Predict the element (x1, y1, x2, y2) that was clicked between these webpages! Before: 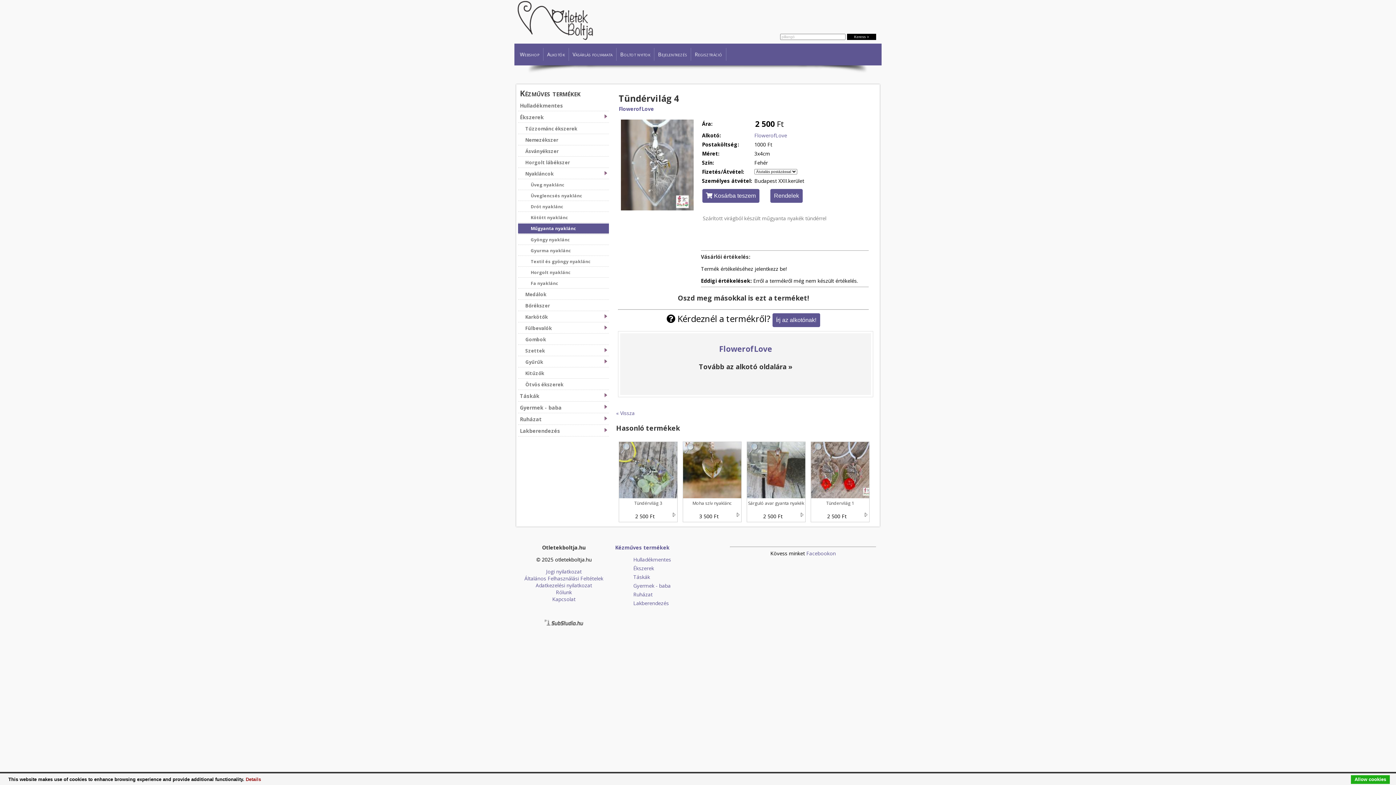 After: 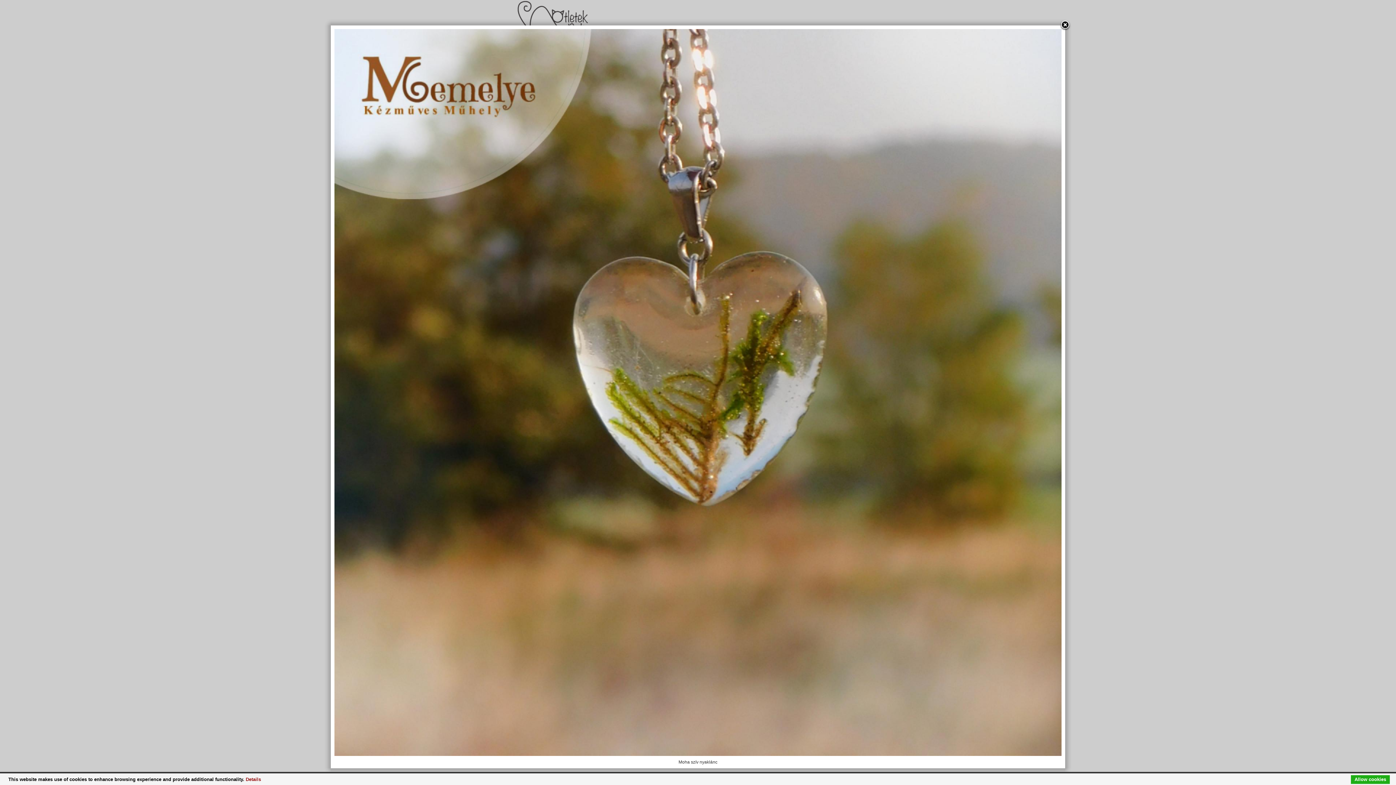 Action: bbox: (684, 448, 695, 455)